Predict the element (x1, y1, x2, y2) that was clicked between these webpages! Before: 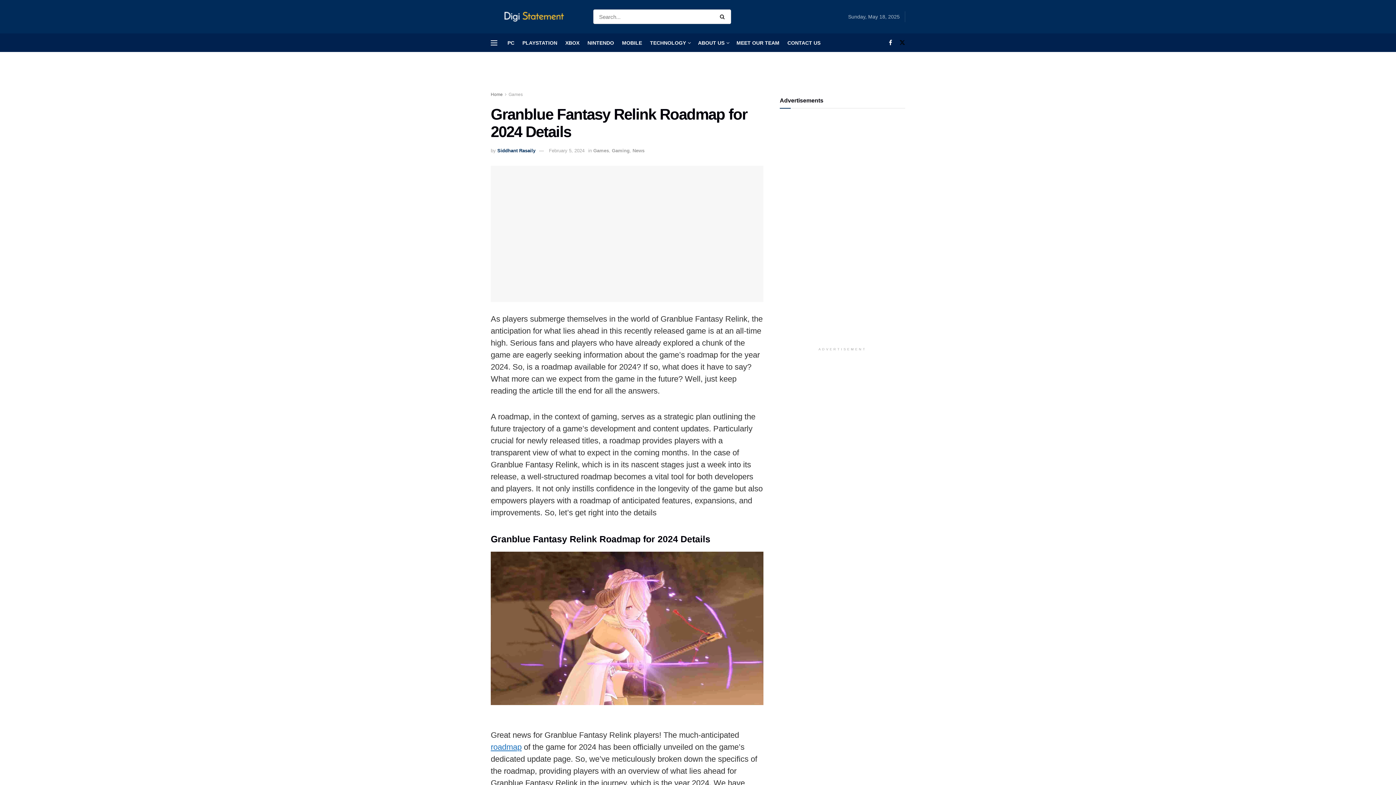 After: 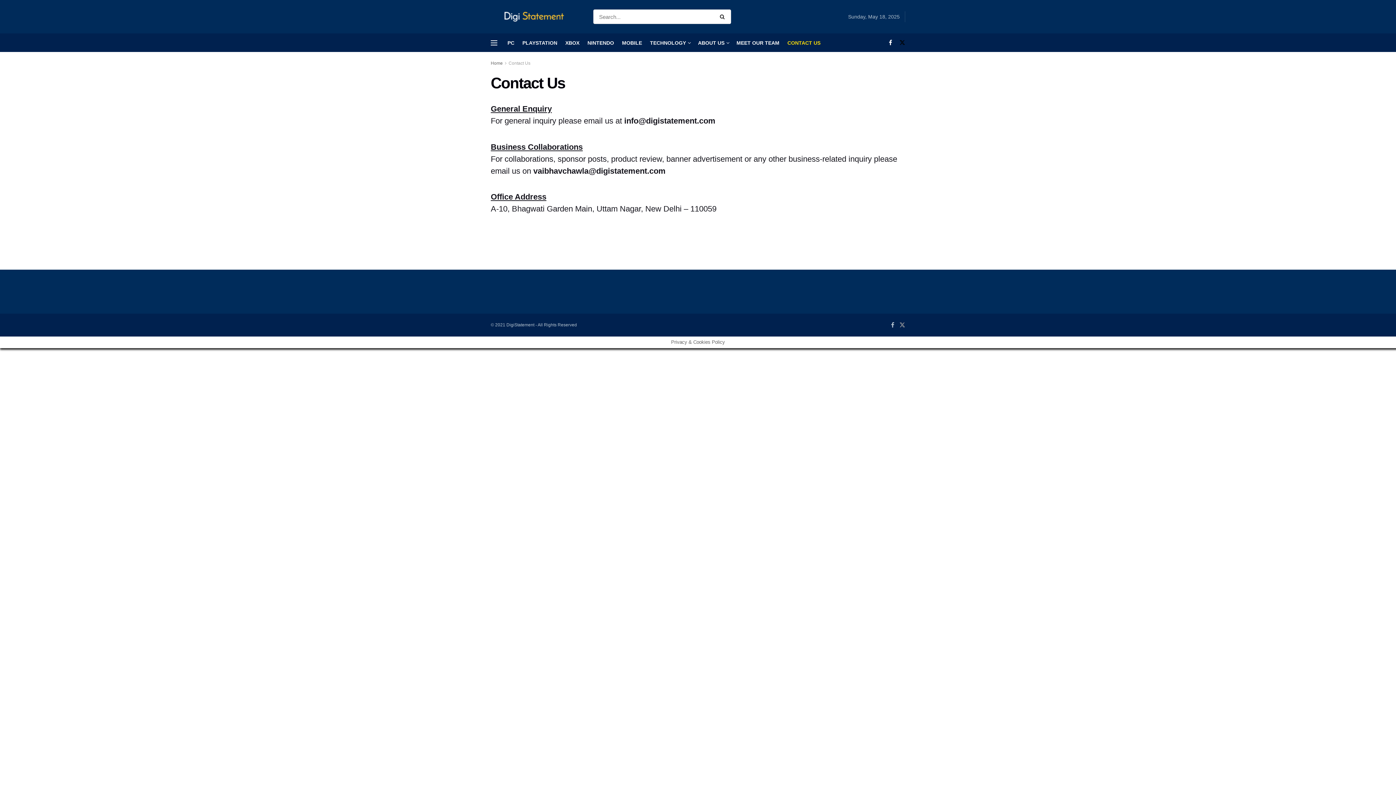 Action: bbox: (787, 33, 820, 51) label: CONTACT US